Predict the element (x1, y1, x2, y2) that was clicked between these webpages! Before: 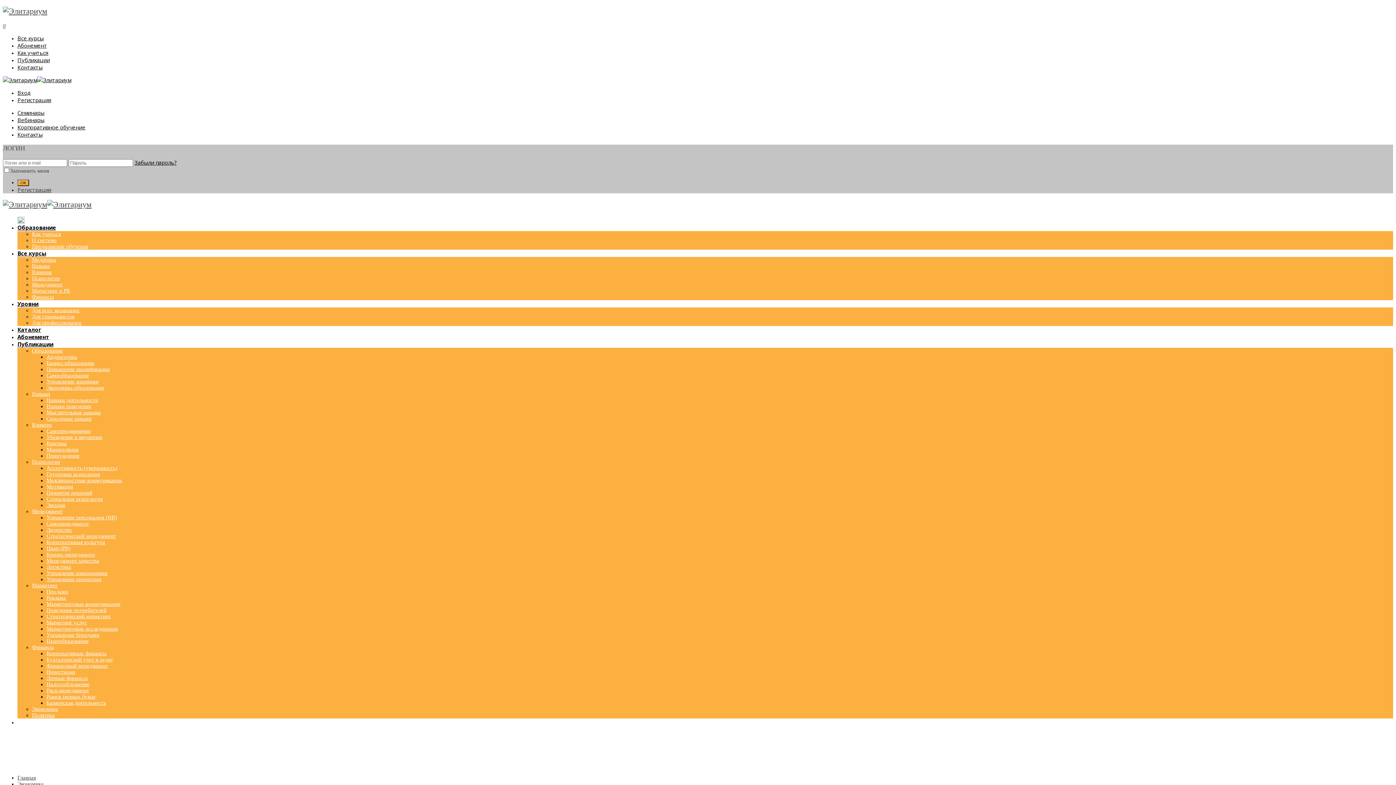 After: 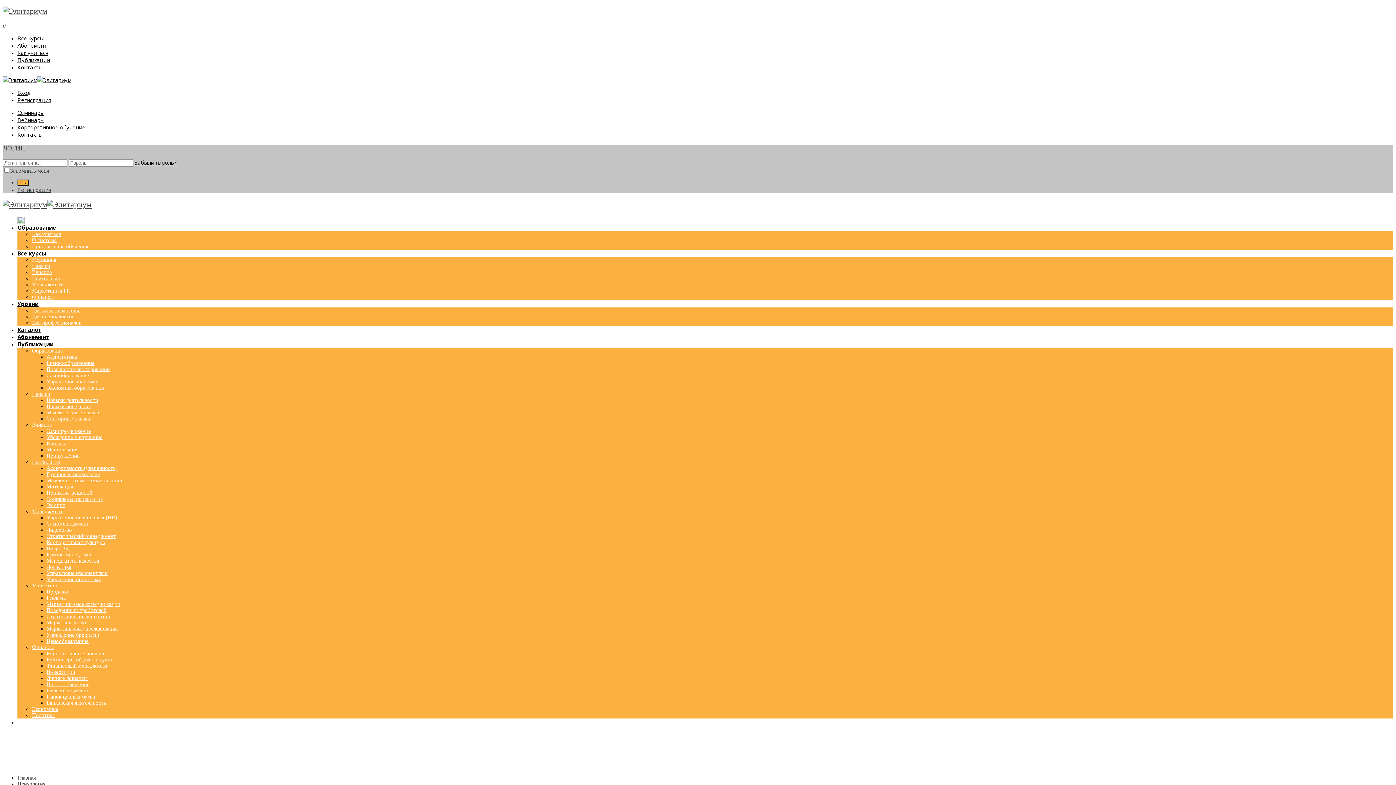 Action: label: Групповая психология bbox: (46, 471, 100, 477)